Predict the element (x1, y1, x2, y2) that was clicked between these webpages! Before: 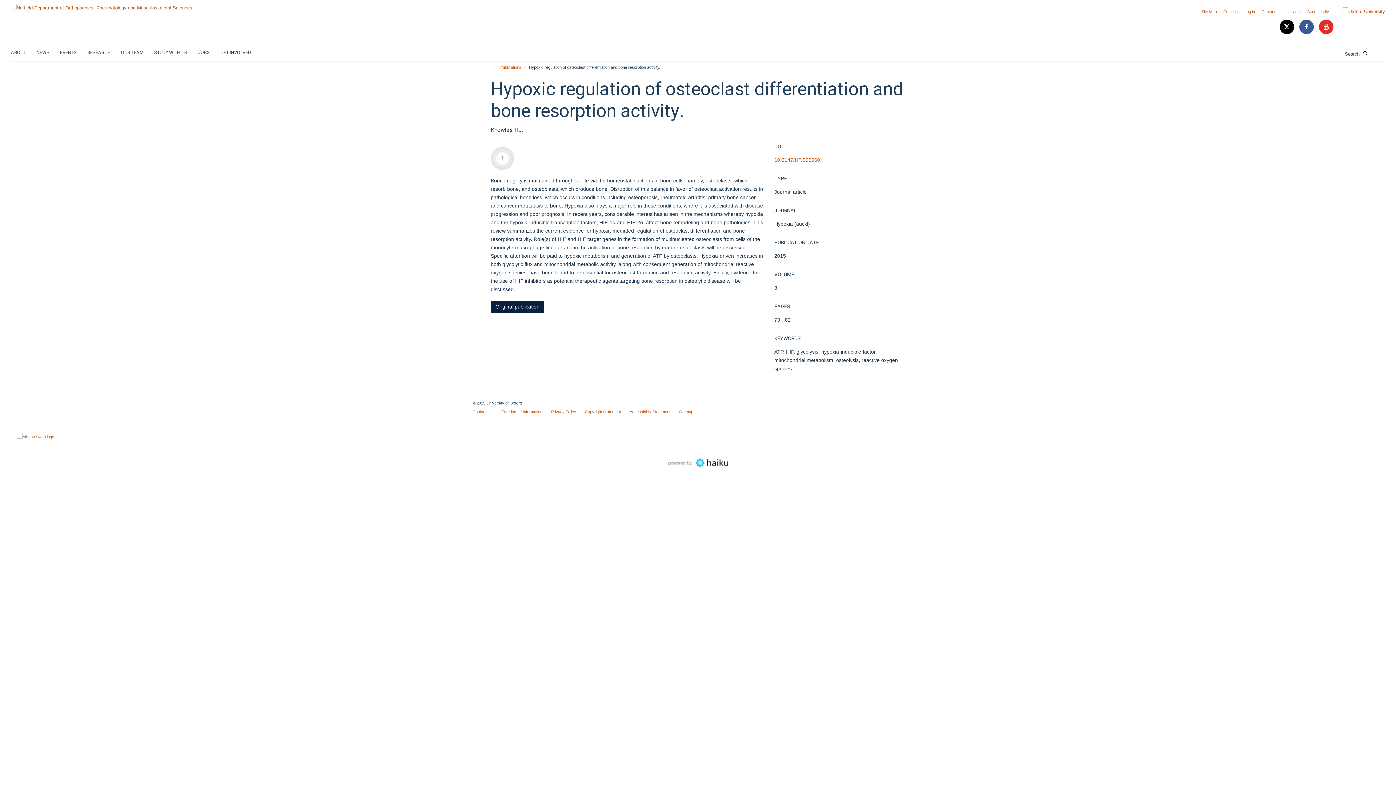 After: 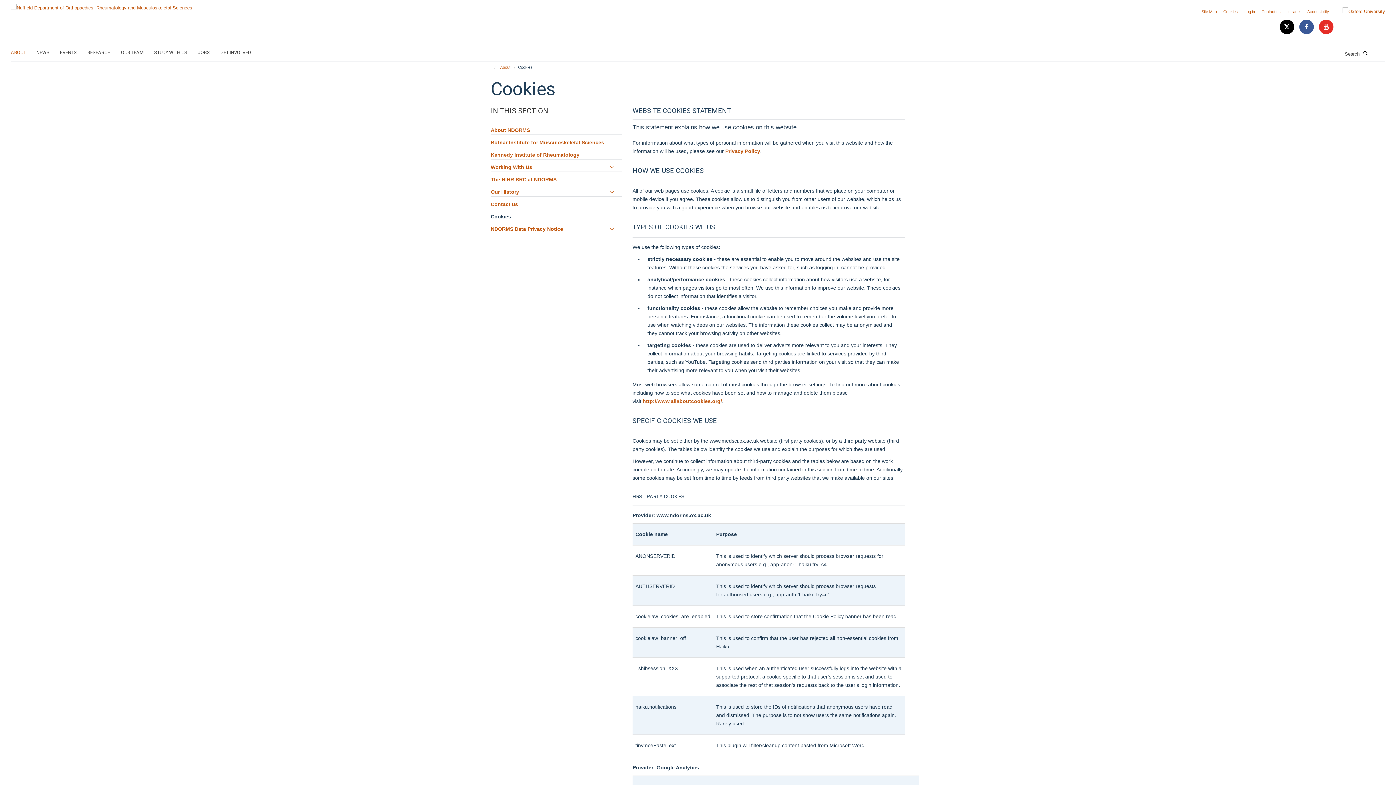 Action: bbox: (1223, 9, 1238, 13) label: Cookies